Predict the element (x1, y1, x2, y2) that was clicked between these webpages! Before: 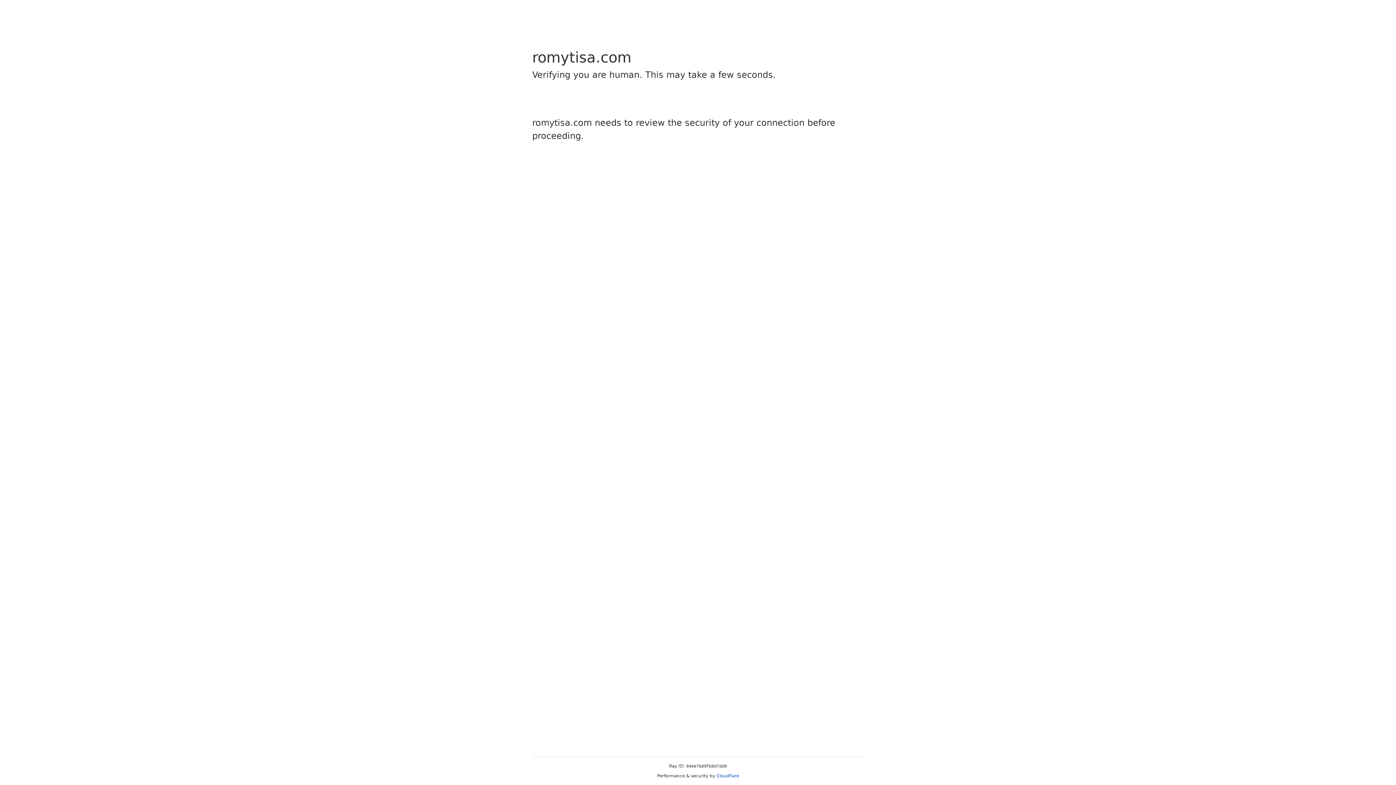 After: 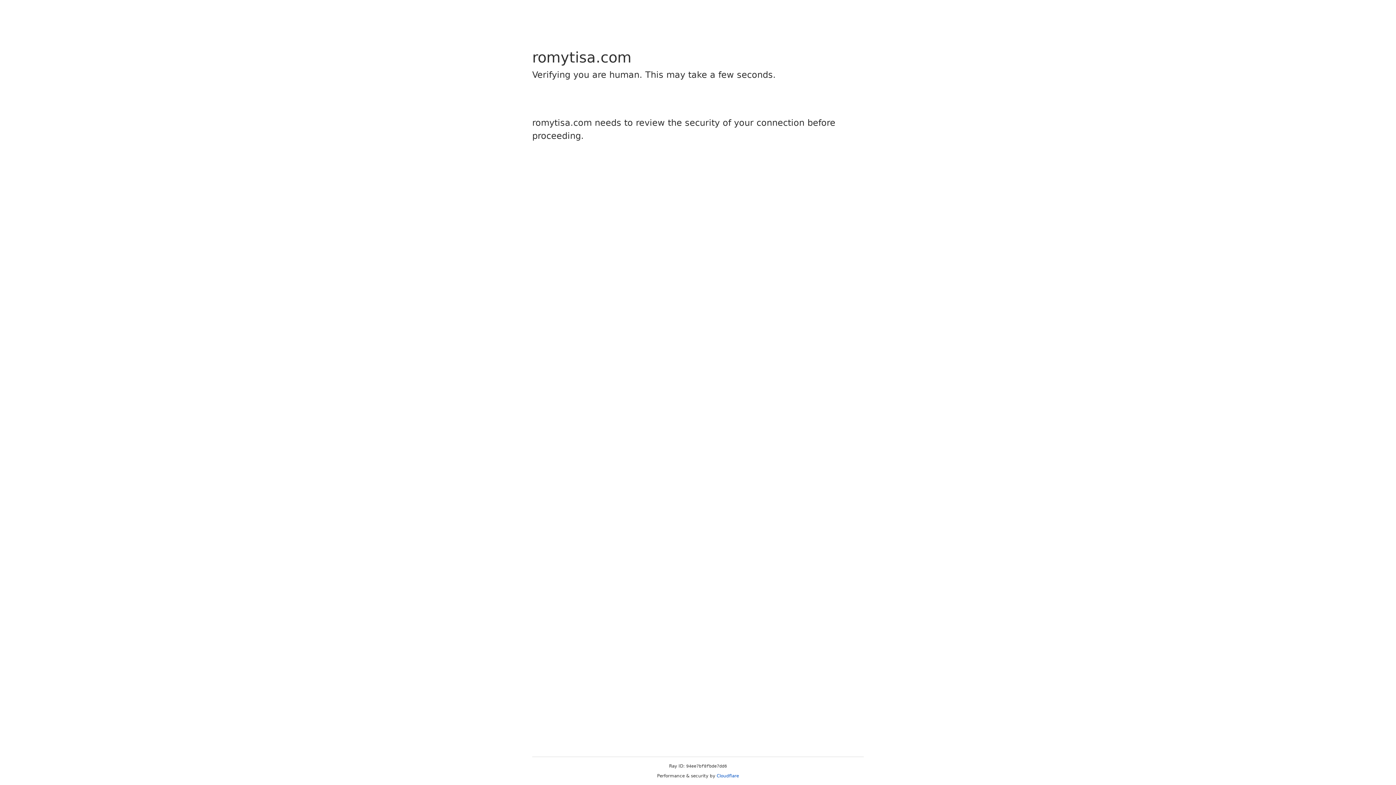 Action: label: Cloudflare bbox: (716, 773, 739, 778)